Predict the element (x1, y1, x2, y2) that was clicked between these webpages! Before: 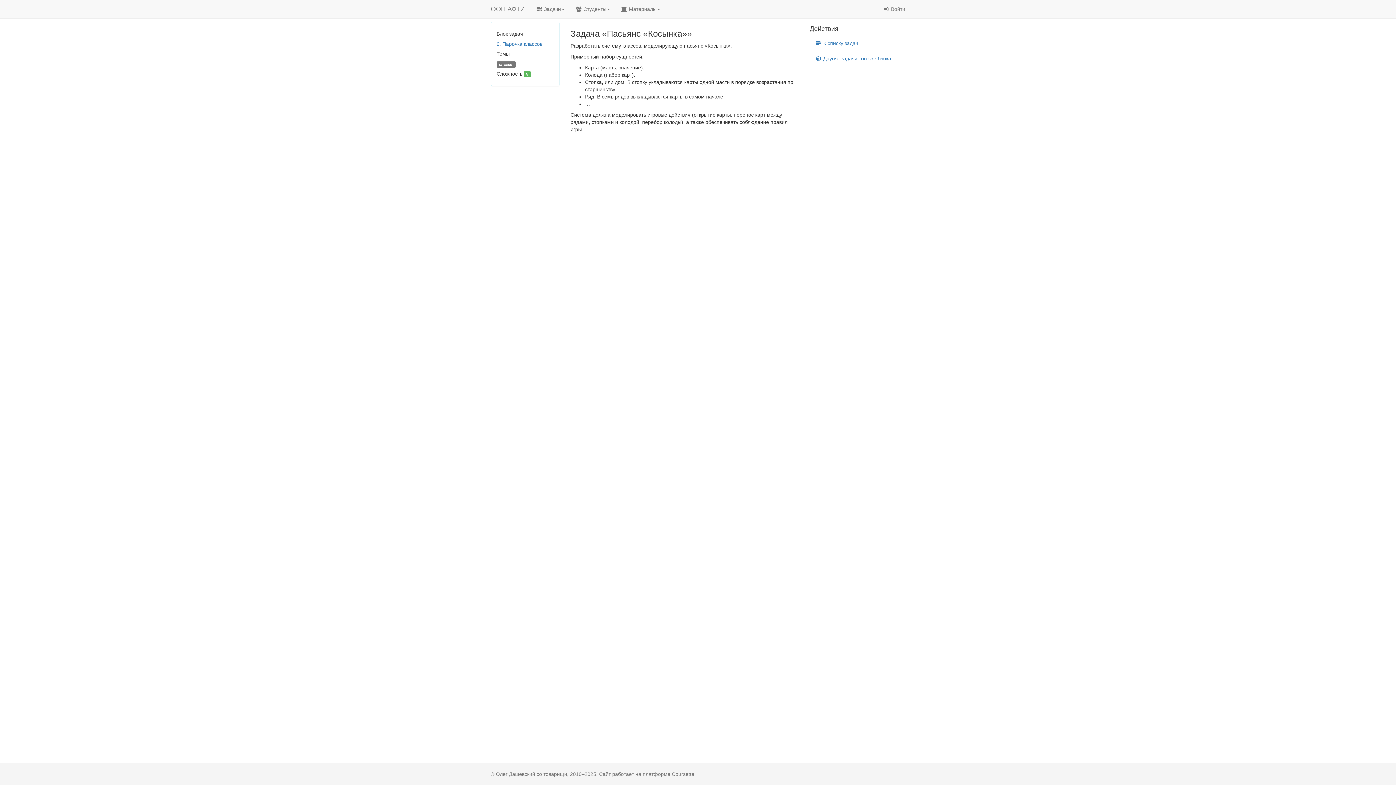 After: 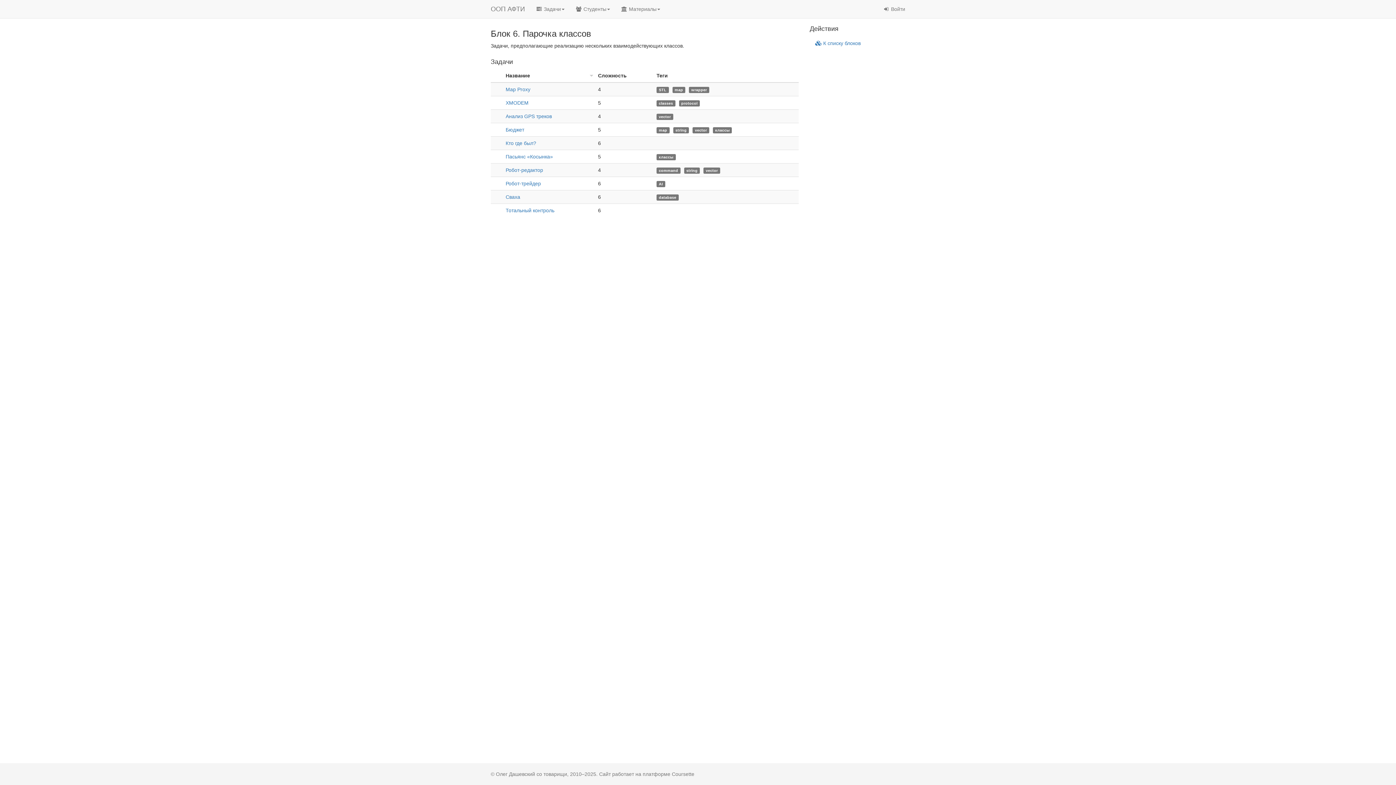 Action: bbox: (496, 41, 542, 46) label: 6. Парочка классов